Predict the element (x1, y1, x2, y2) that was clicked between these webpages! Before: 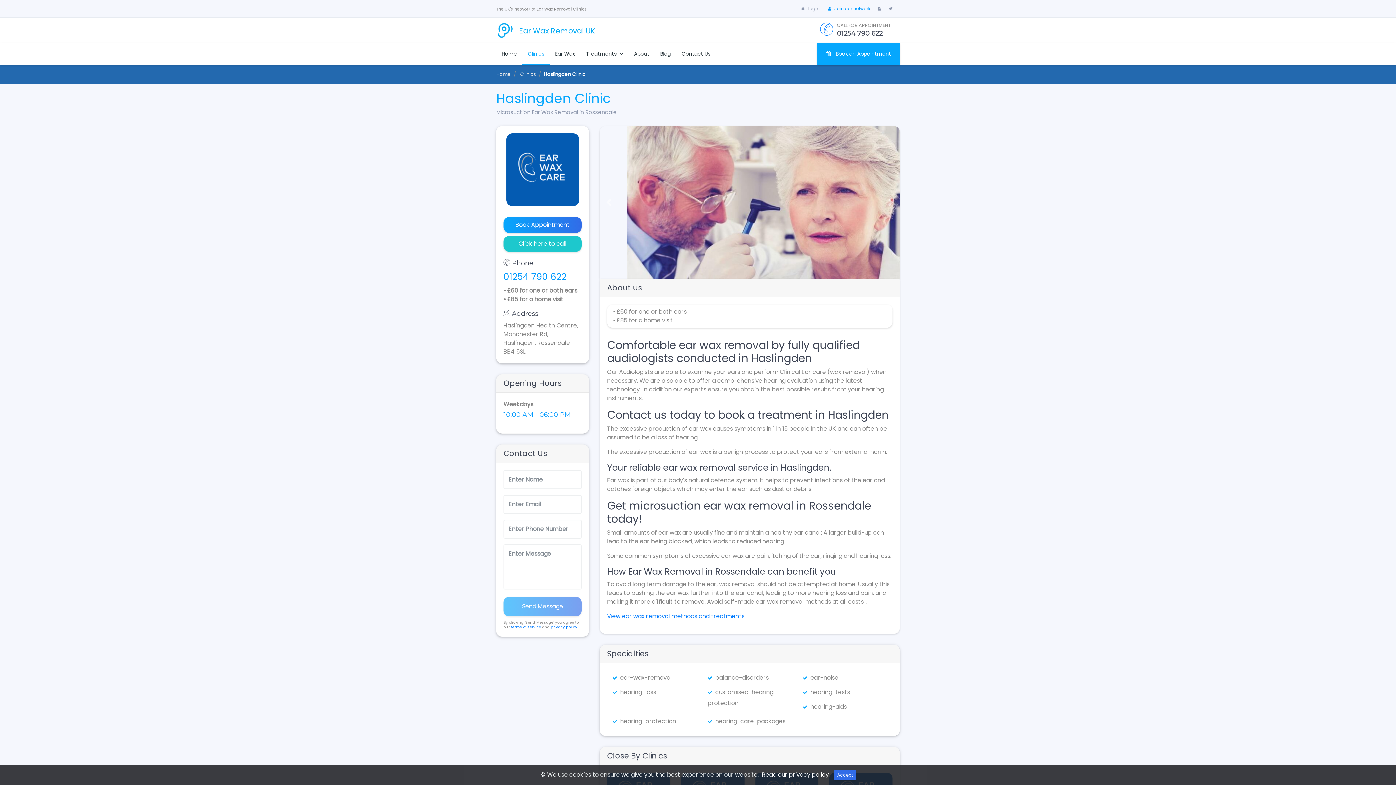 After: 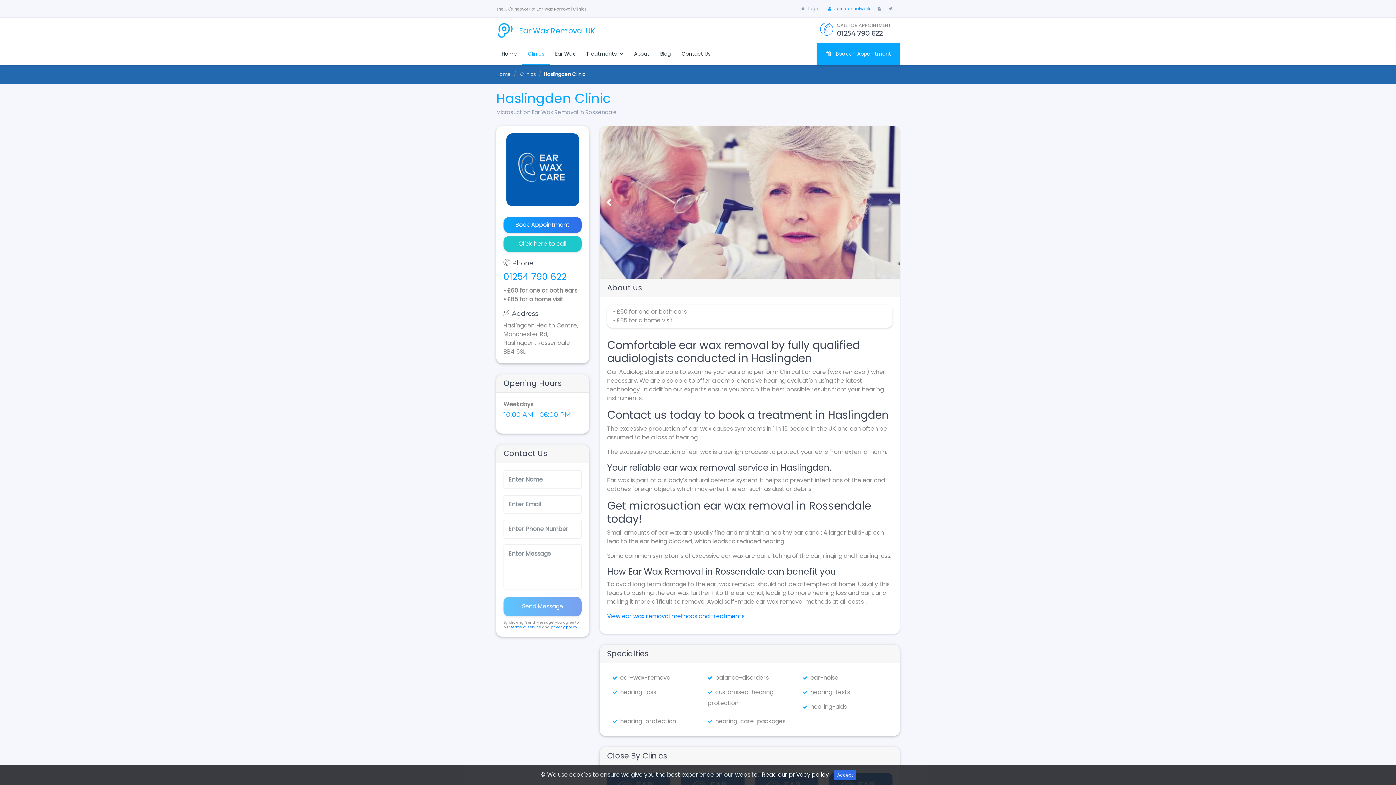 Action: bbox: (600, 126, 612, 278) label: Previous